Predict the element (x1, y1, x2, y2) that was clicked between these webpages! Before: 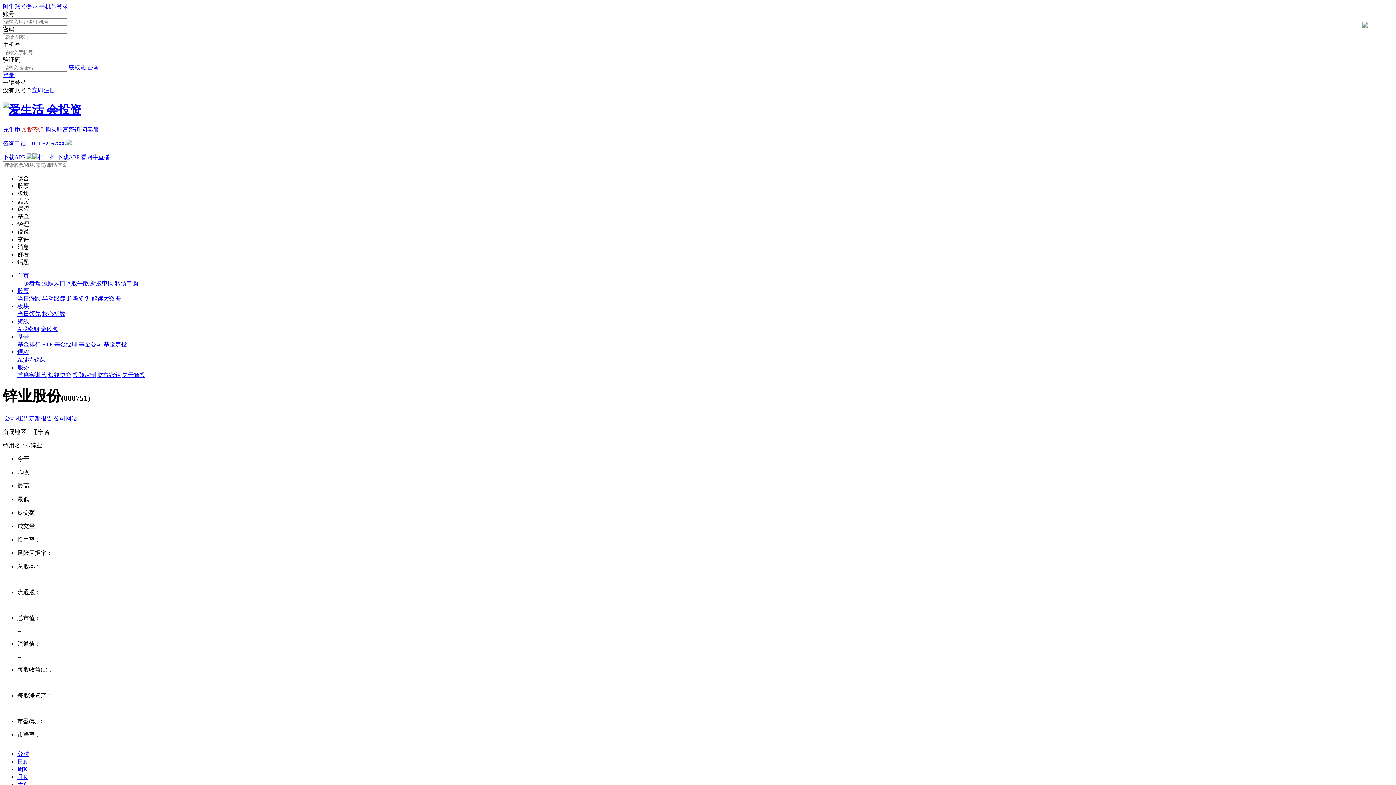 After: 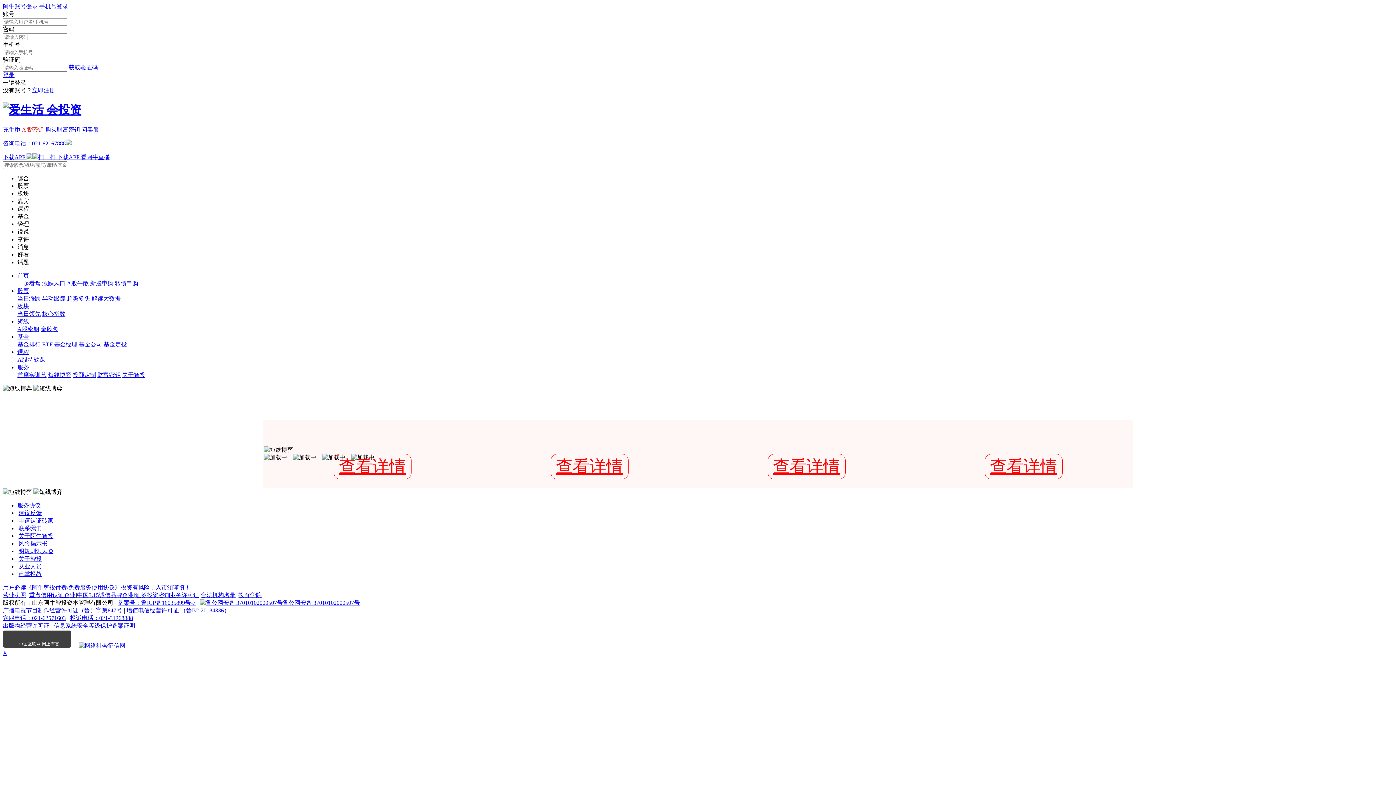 Action: label: 首席实训营 bbox: (17, 371, 46, 378)